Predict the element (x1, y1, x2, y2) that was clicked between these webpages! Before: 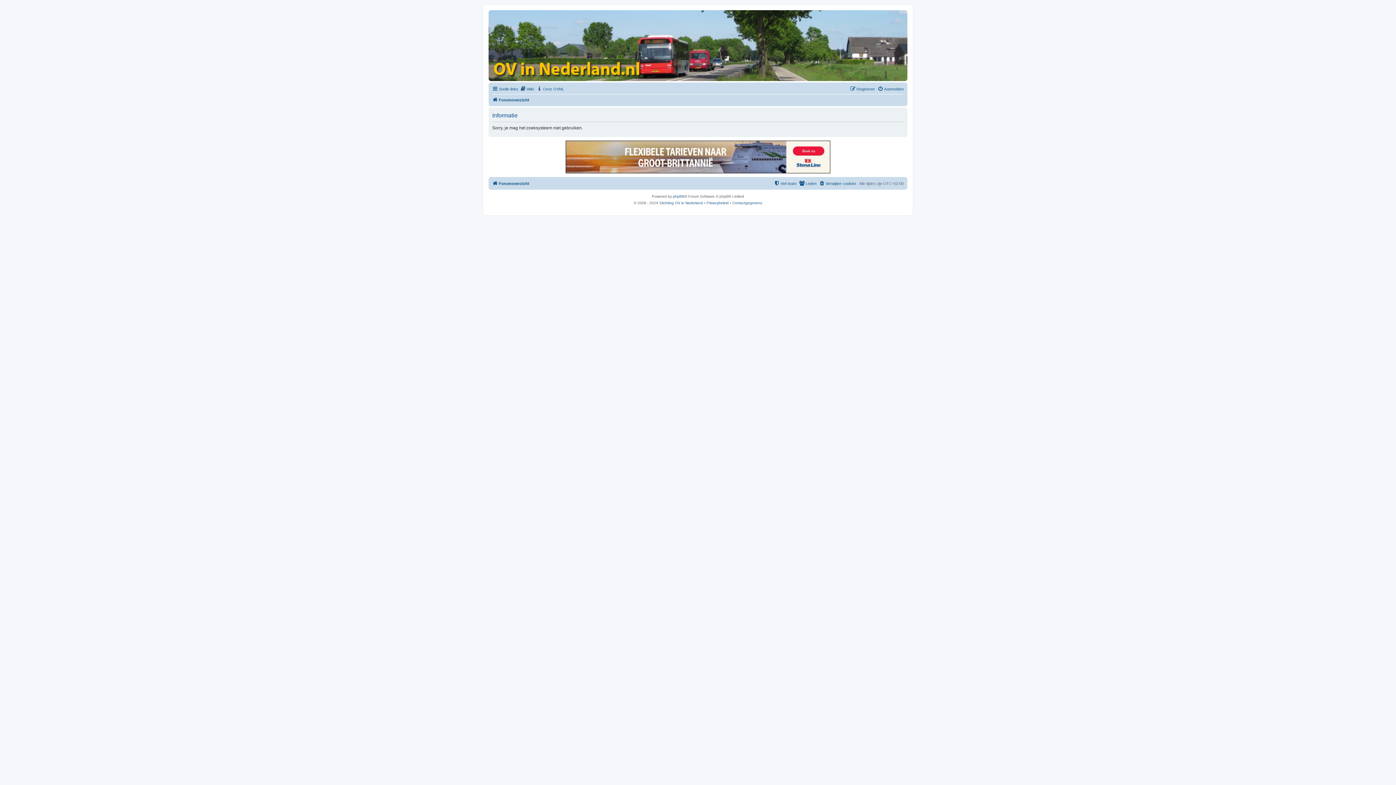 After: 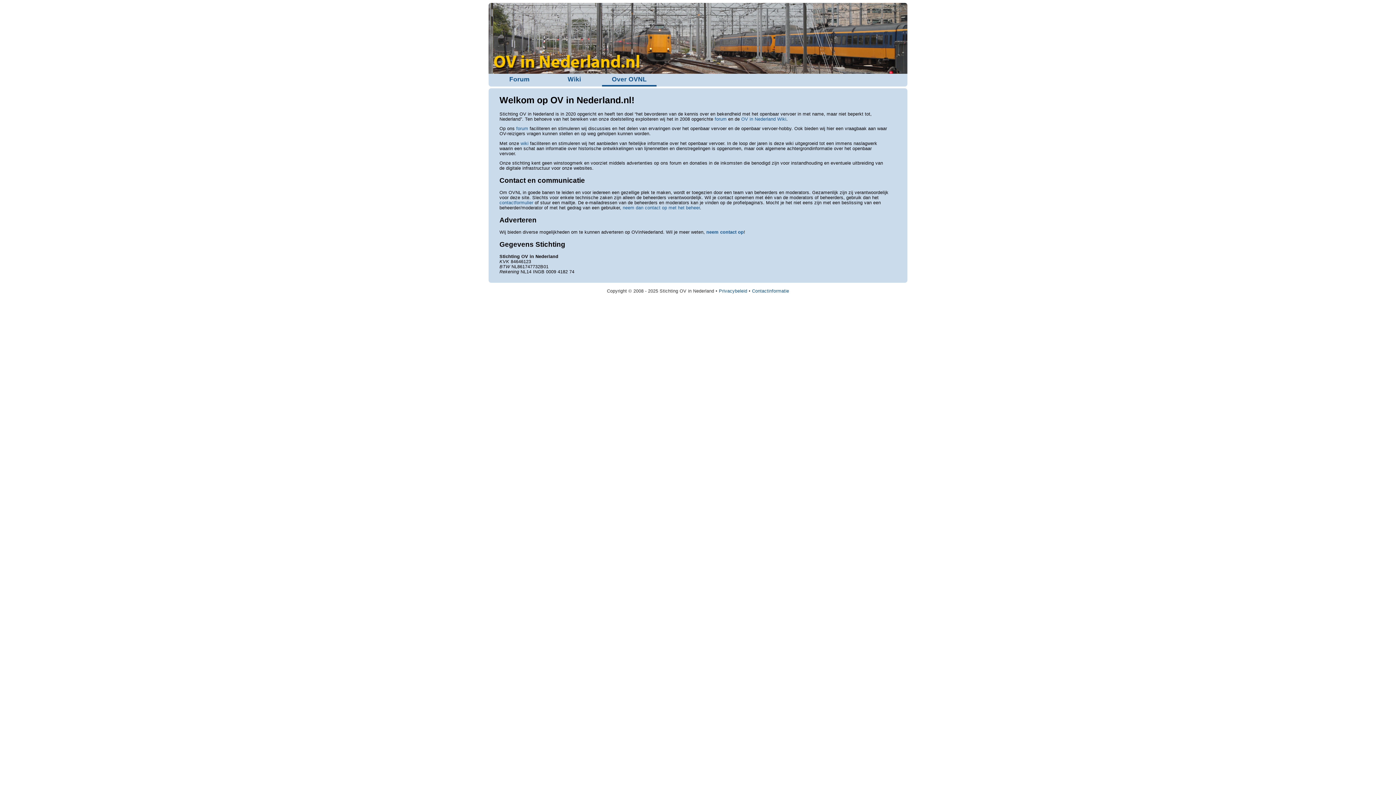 Action: bbox: (659, 200, 703, 206) label: Stichting OV in Nederland